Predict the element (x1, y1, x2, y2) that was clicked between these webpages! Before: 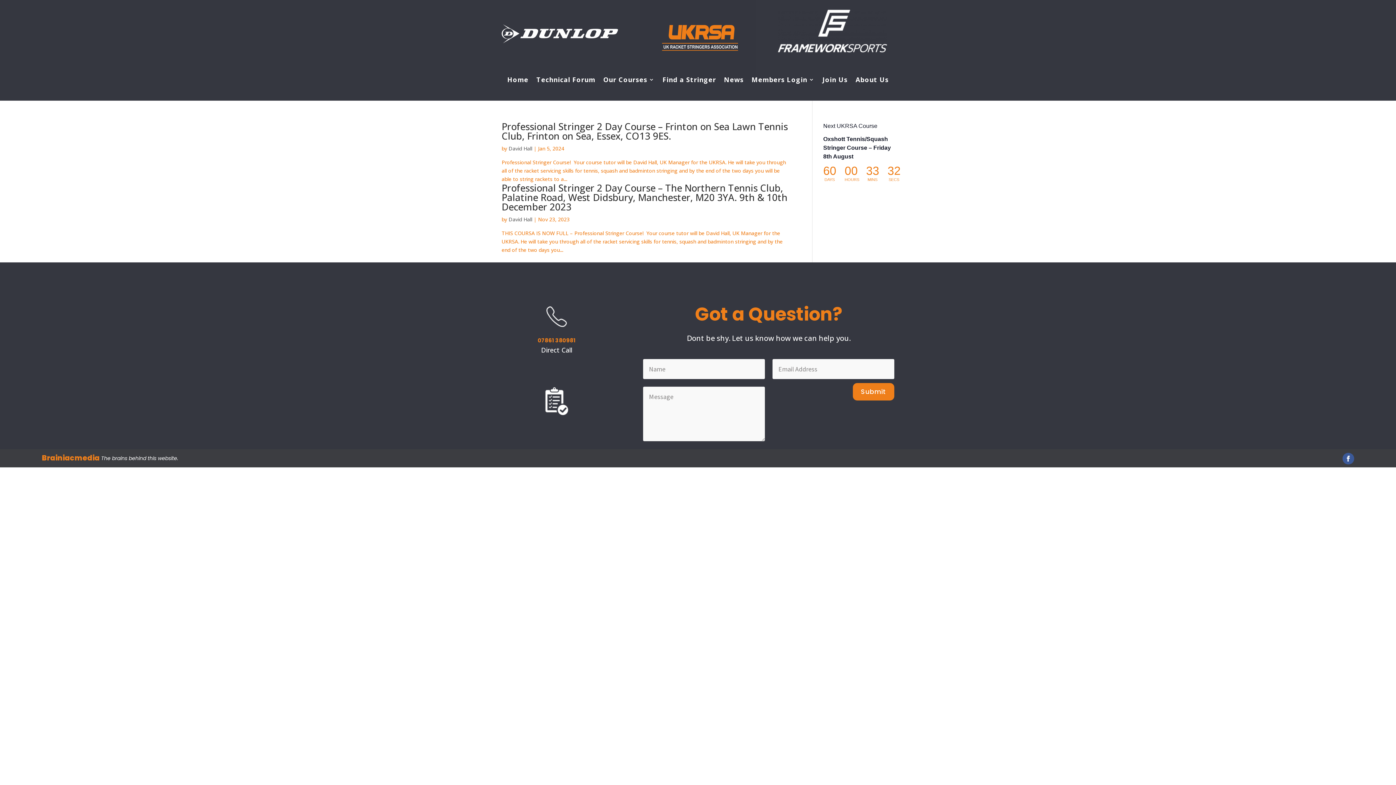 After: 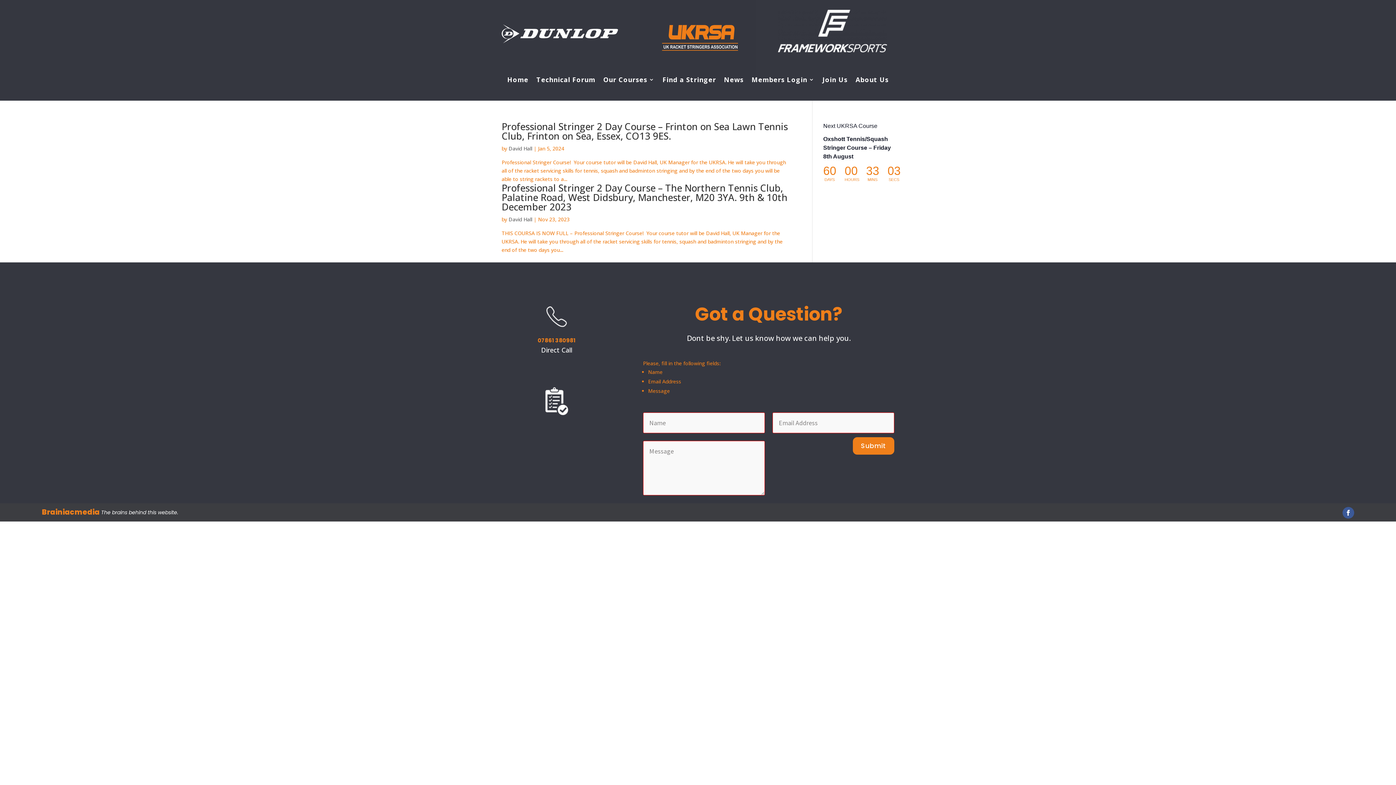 Action: bbox: (853, 383, 894, 400) label: Submit